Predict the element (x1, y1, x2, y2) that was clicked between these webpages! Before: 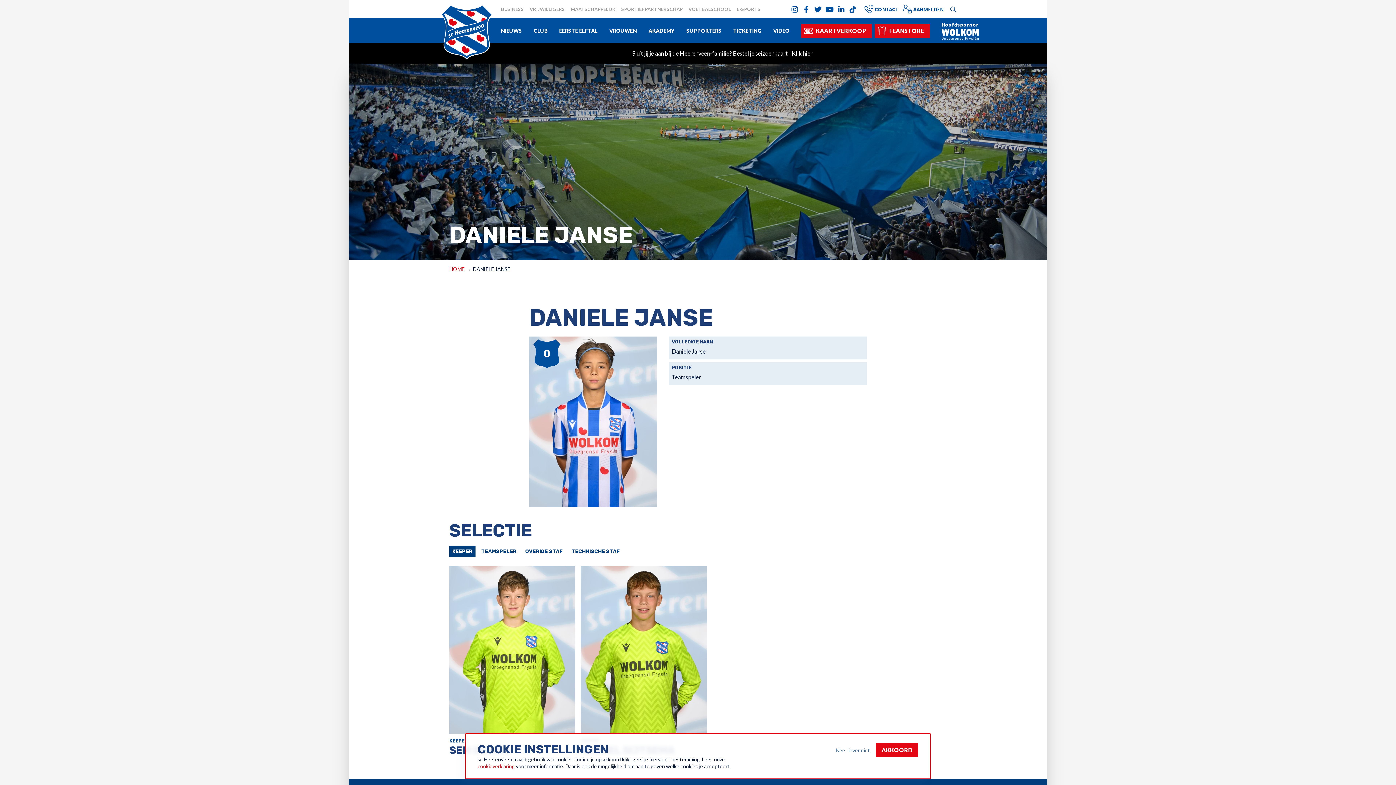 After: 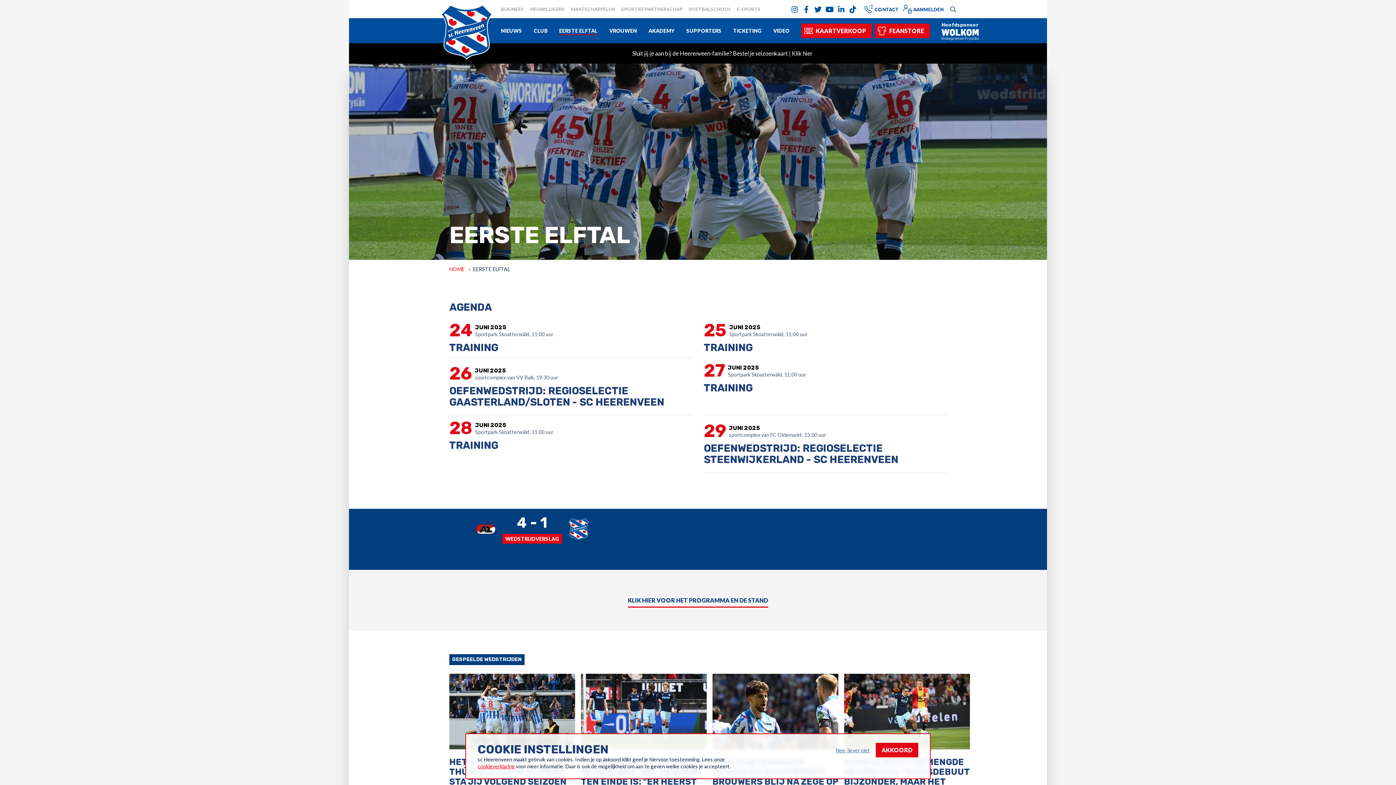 Action: label: EERSTE ELFTAL bbox: (553, 18, 603, 43)